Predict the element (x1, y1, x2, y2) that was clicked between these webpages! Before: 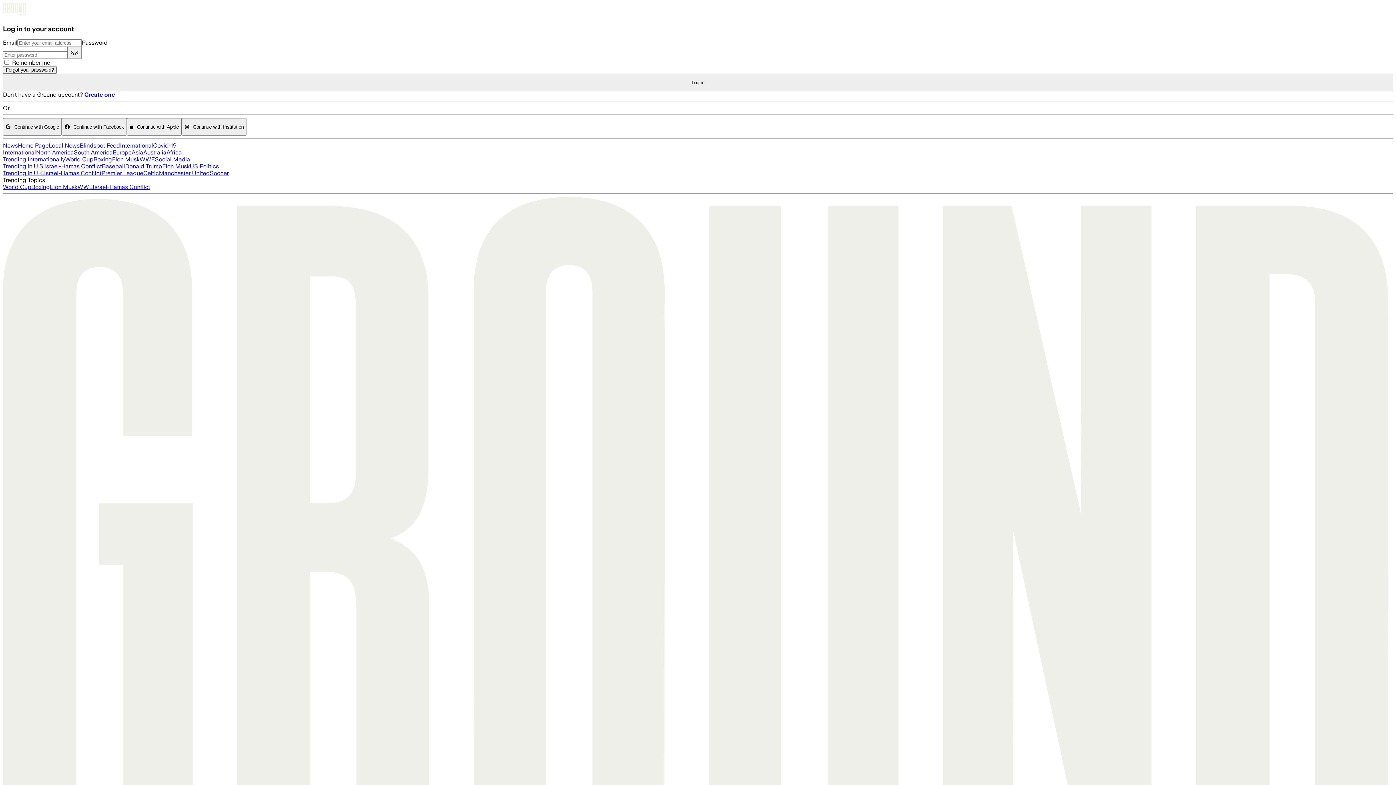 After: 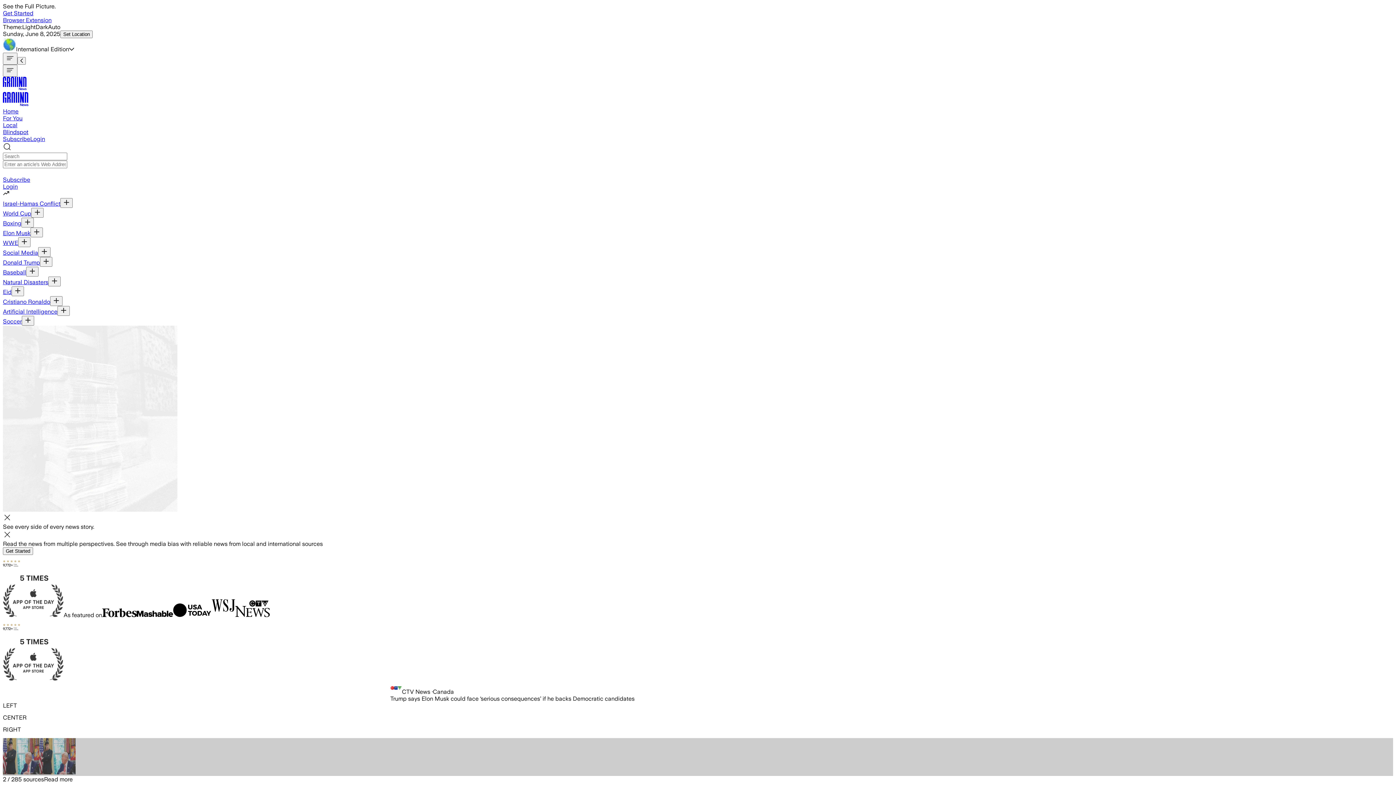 Action: bbox: (2, 2, 1393, 17)